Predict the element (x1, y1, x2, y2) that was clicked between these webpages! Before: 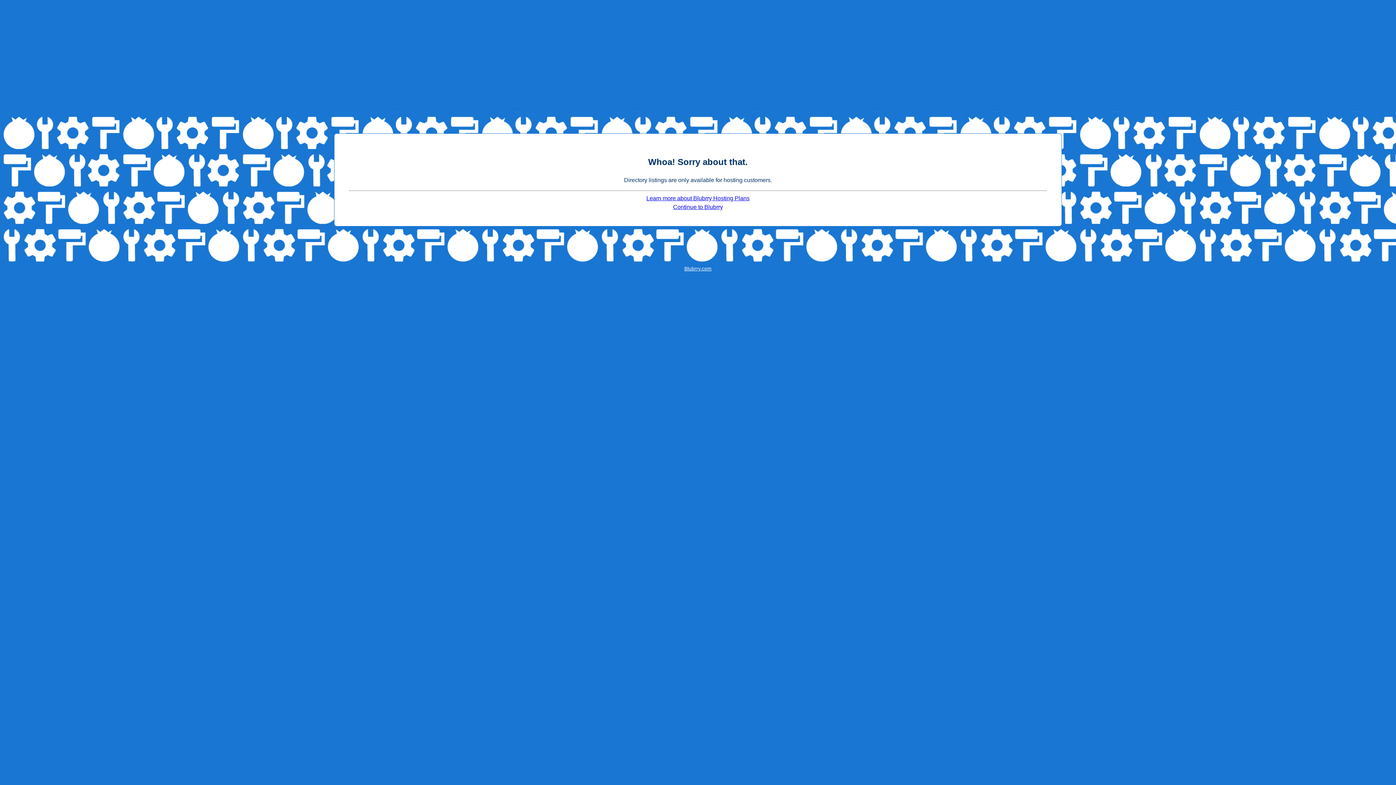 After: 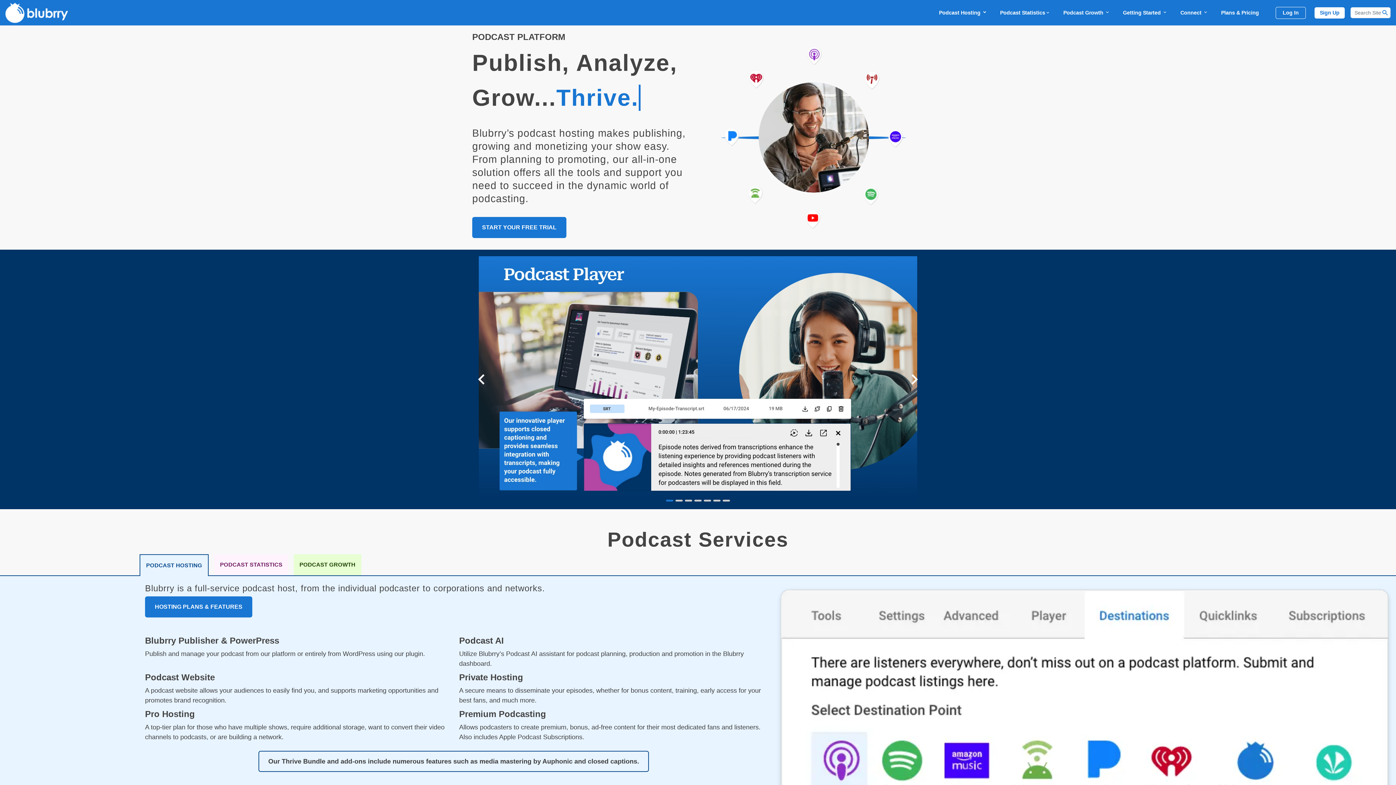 Action: label: Blubrry.com bbox: (684, 266, 711, 271)